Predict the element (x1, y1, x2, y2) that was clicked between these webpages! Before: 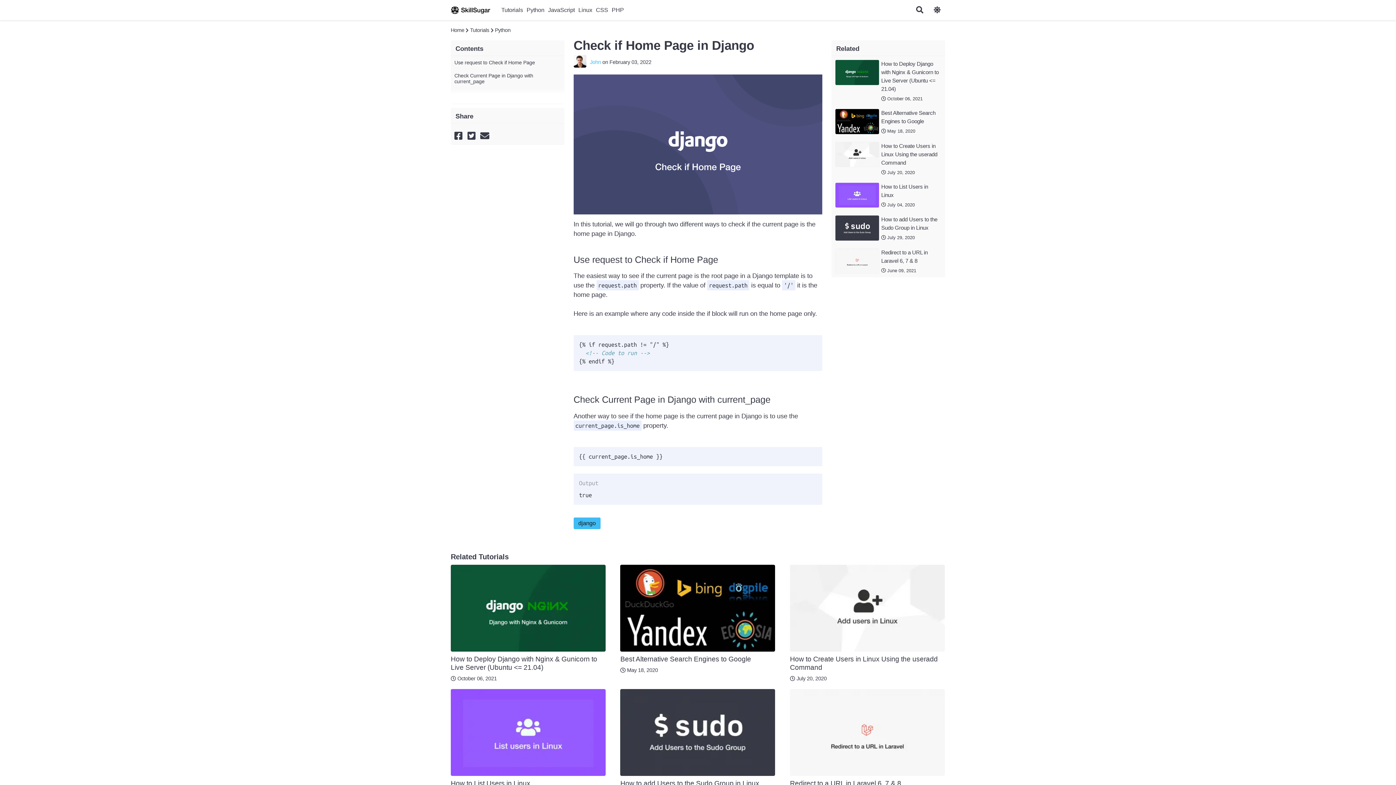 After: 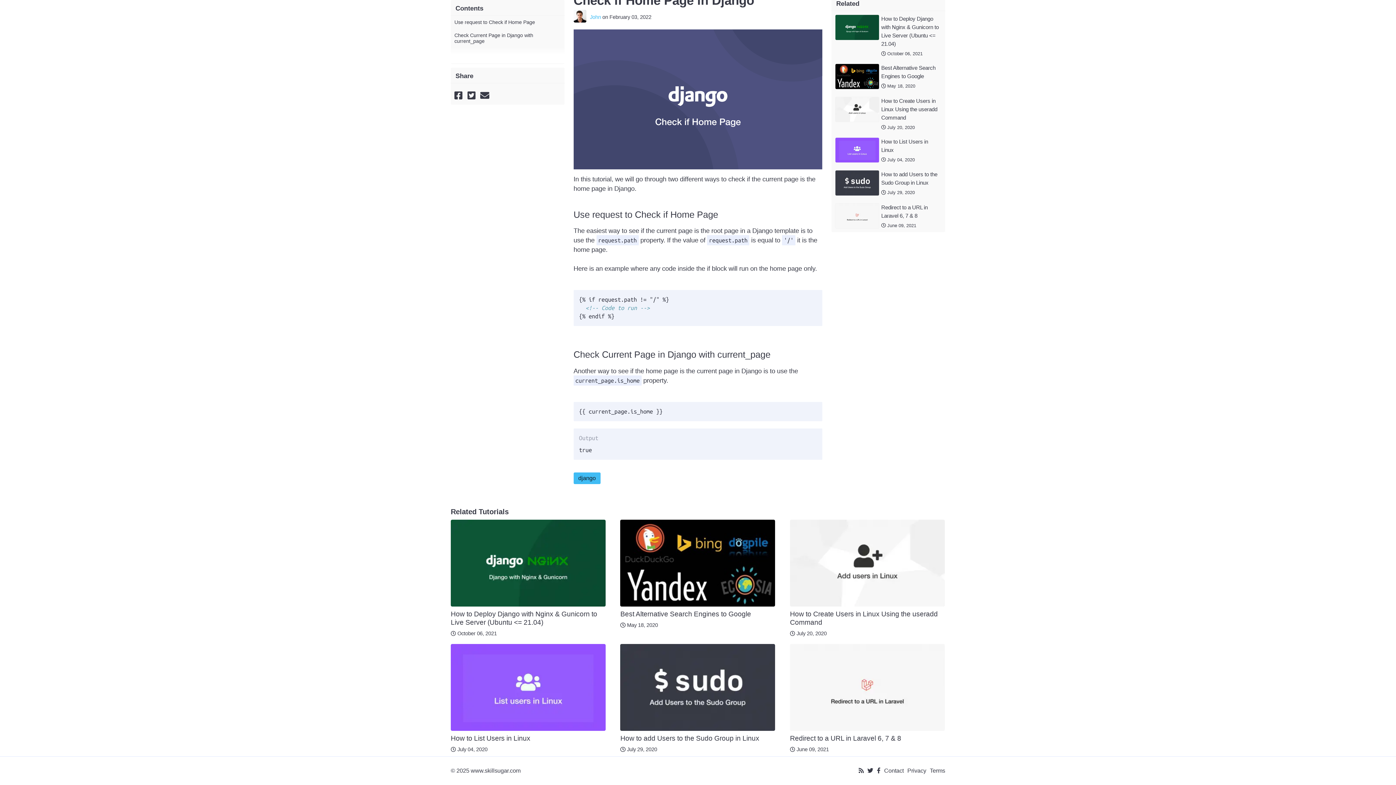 Action: label: Use request to Check if Home Page bbox: (450, 56, 564, 69)